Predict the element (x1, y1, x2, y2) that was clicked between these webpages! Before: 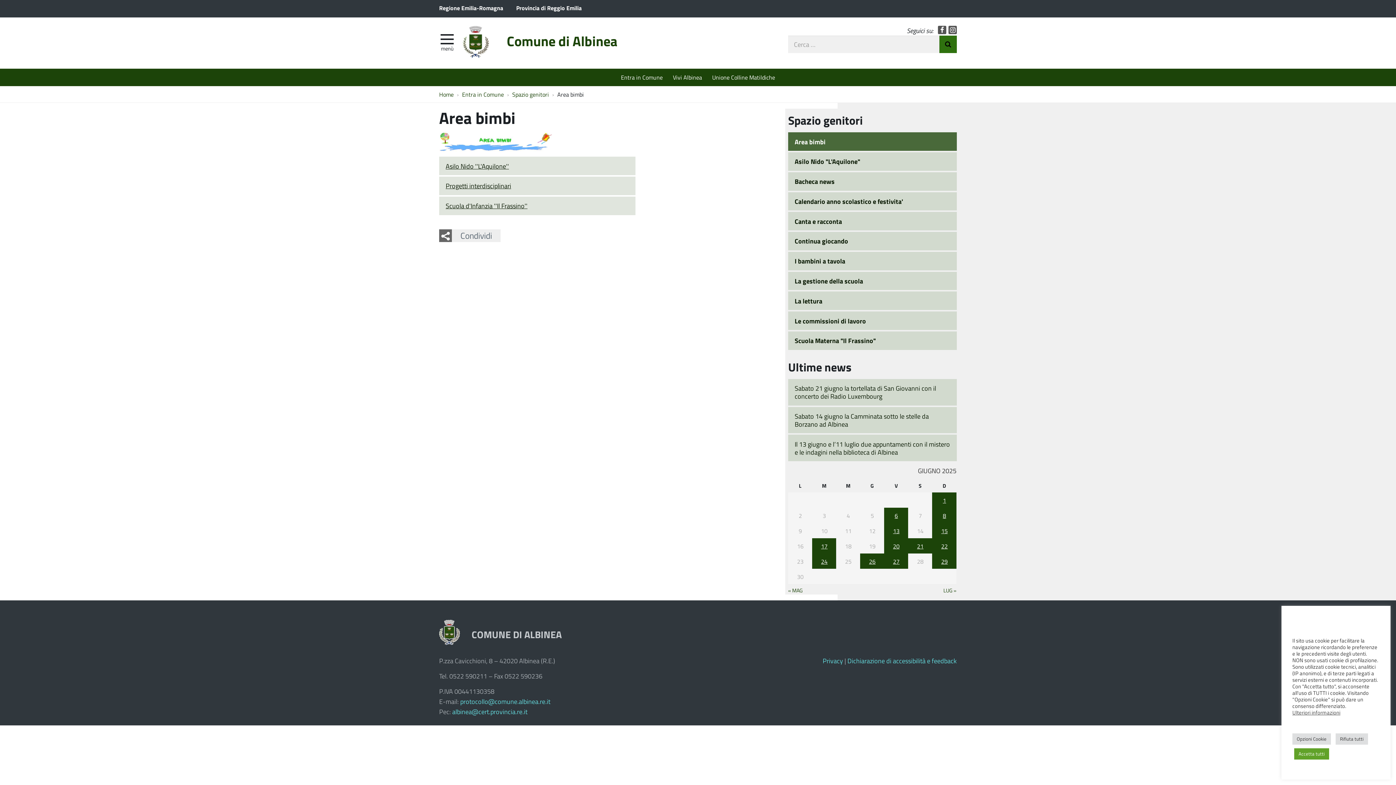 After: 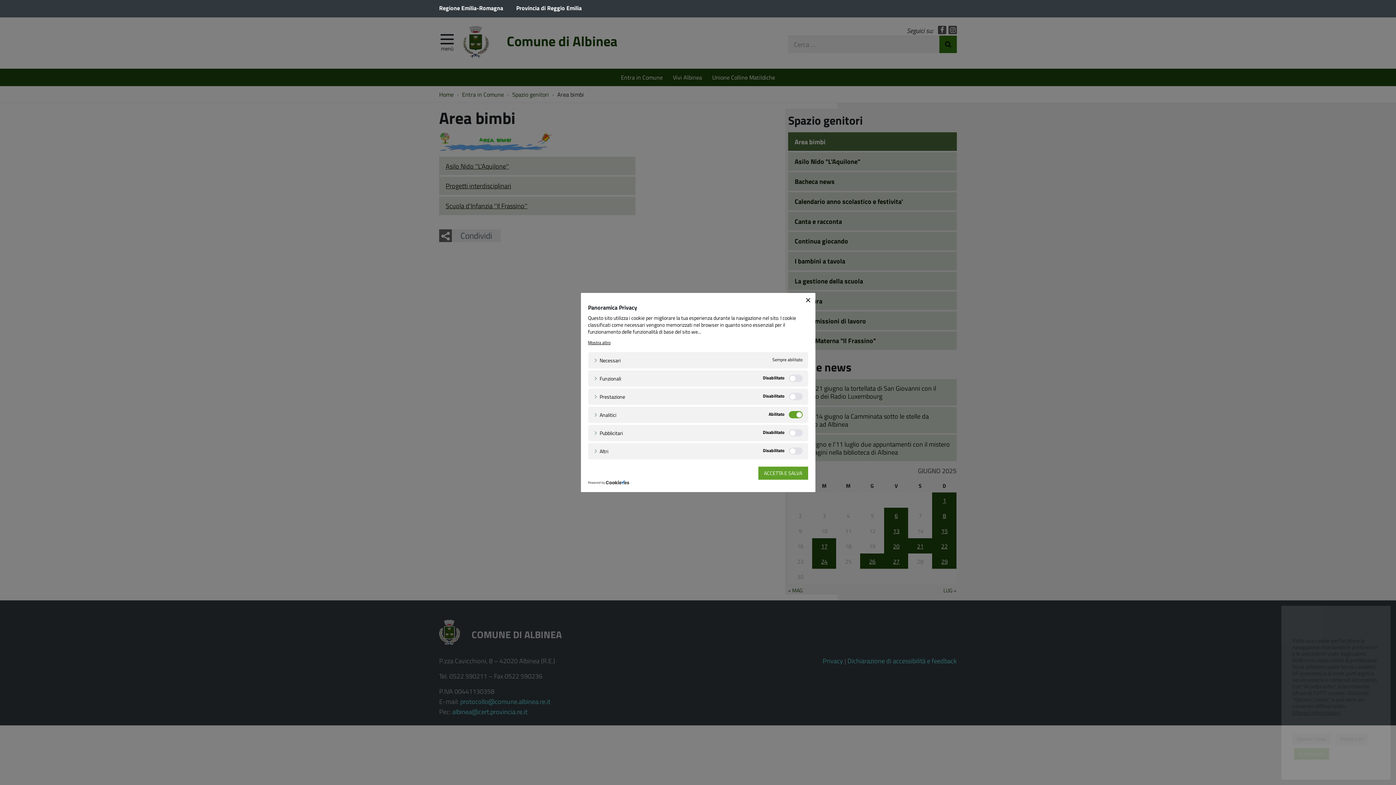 Action: bbox: (1292, 733, 1331, 745) label: Opzioni Cookie